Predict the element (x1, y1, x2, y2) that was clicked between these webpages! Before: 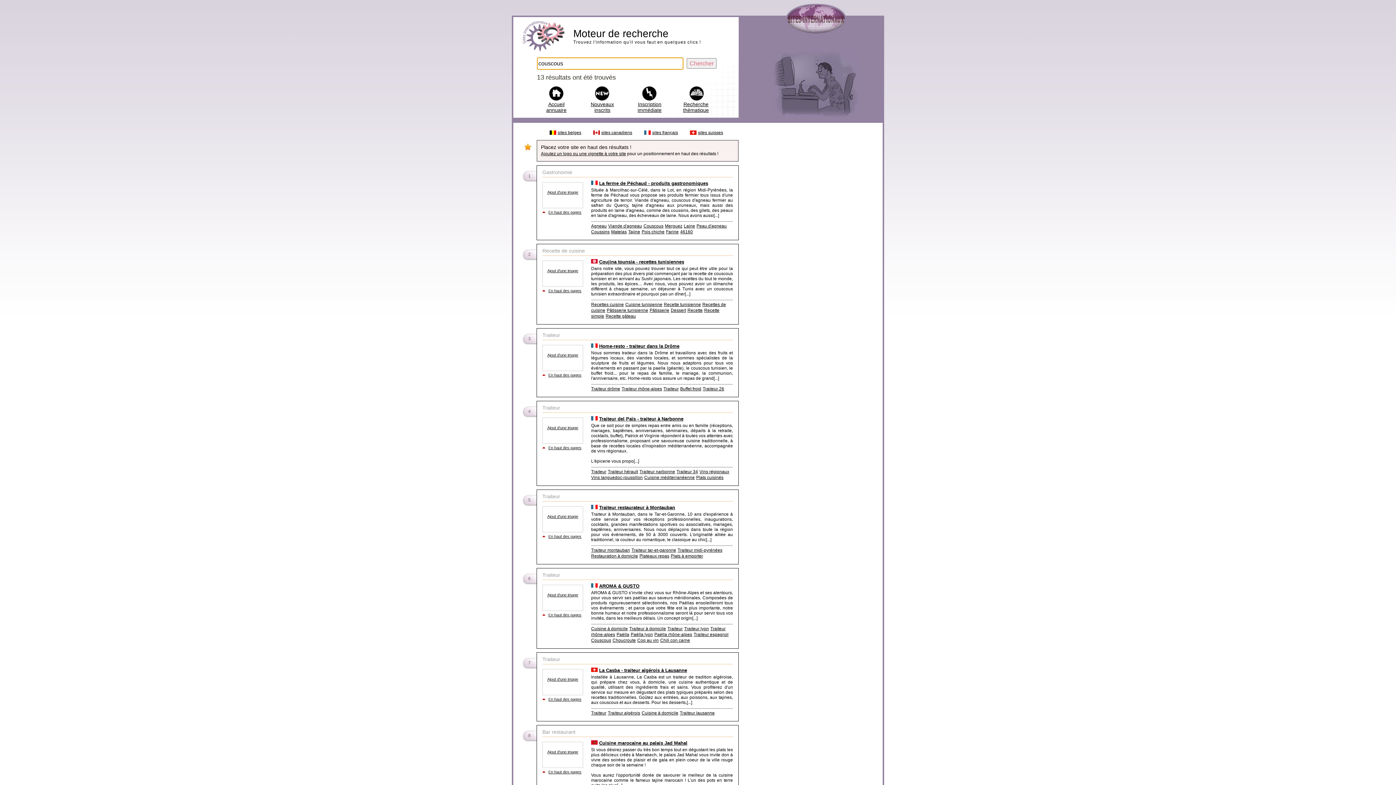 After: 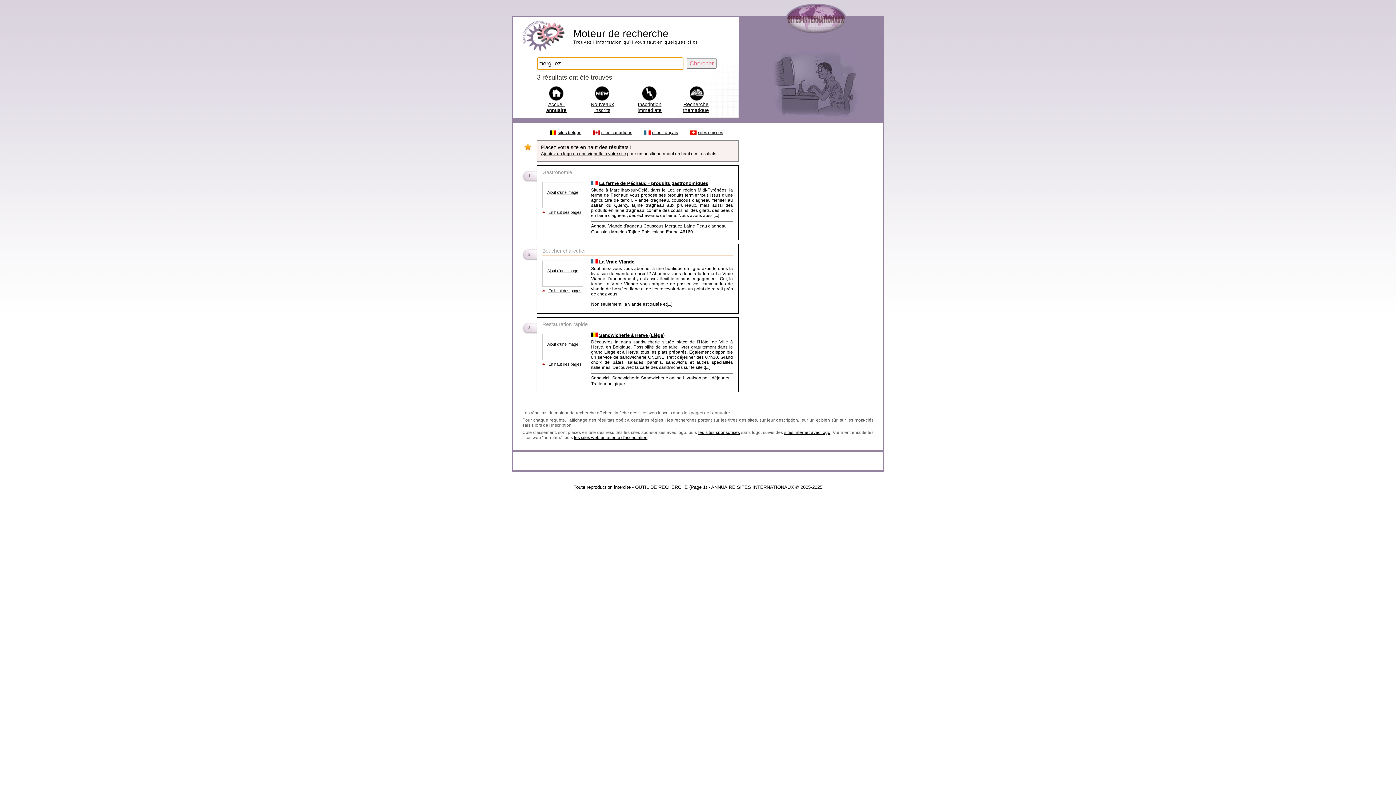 Action: label: Merguez bbox: (665, 223, 682, 228)